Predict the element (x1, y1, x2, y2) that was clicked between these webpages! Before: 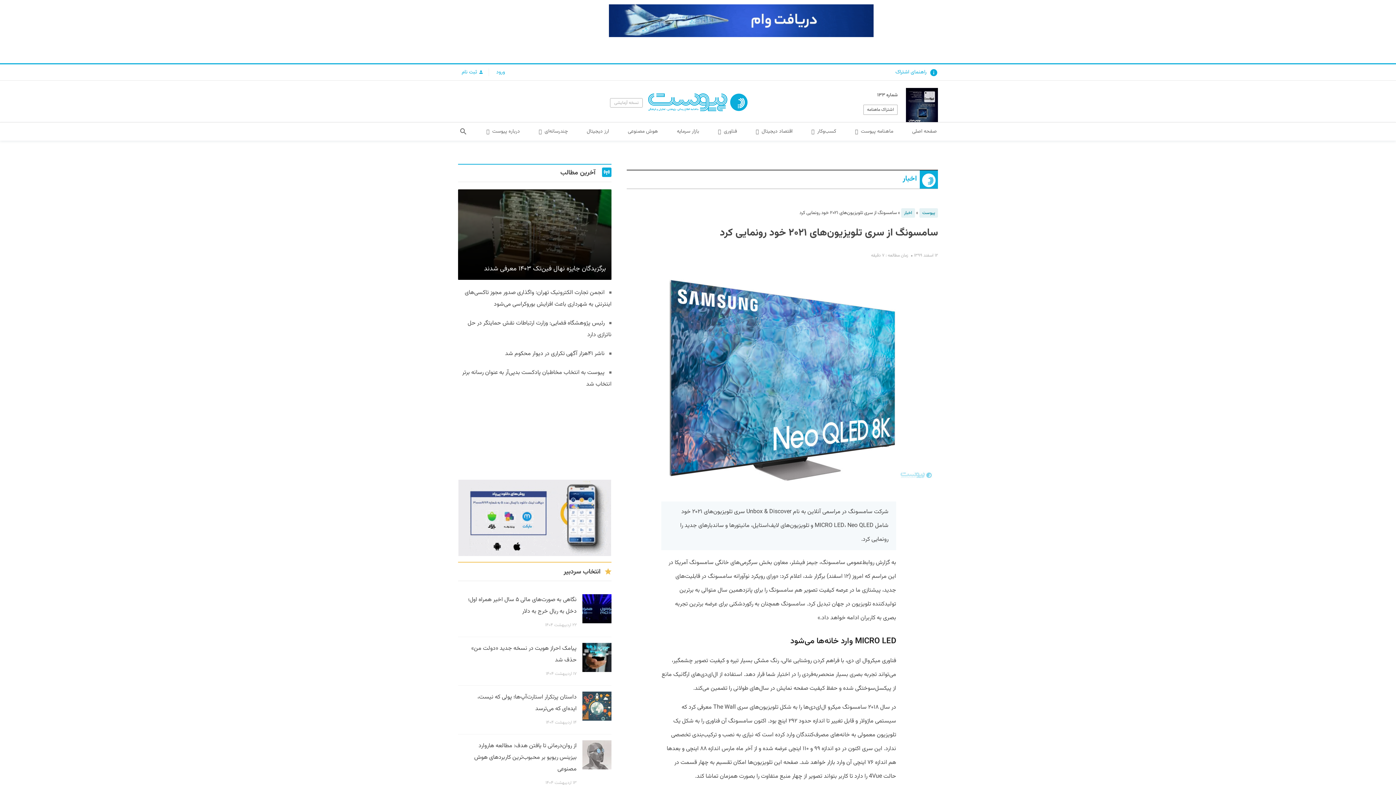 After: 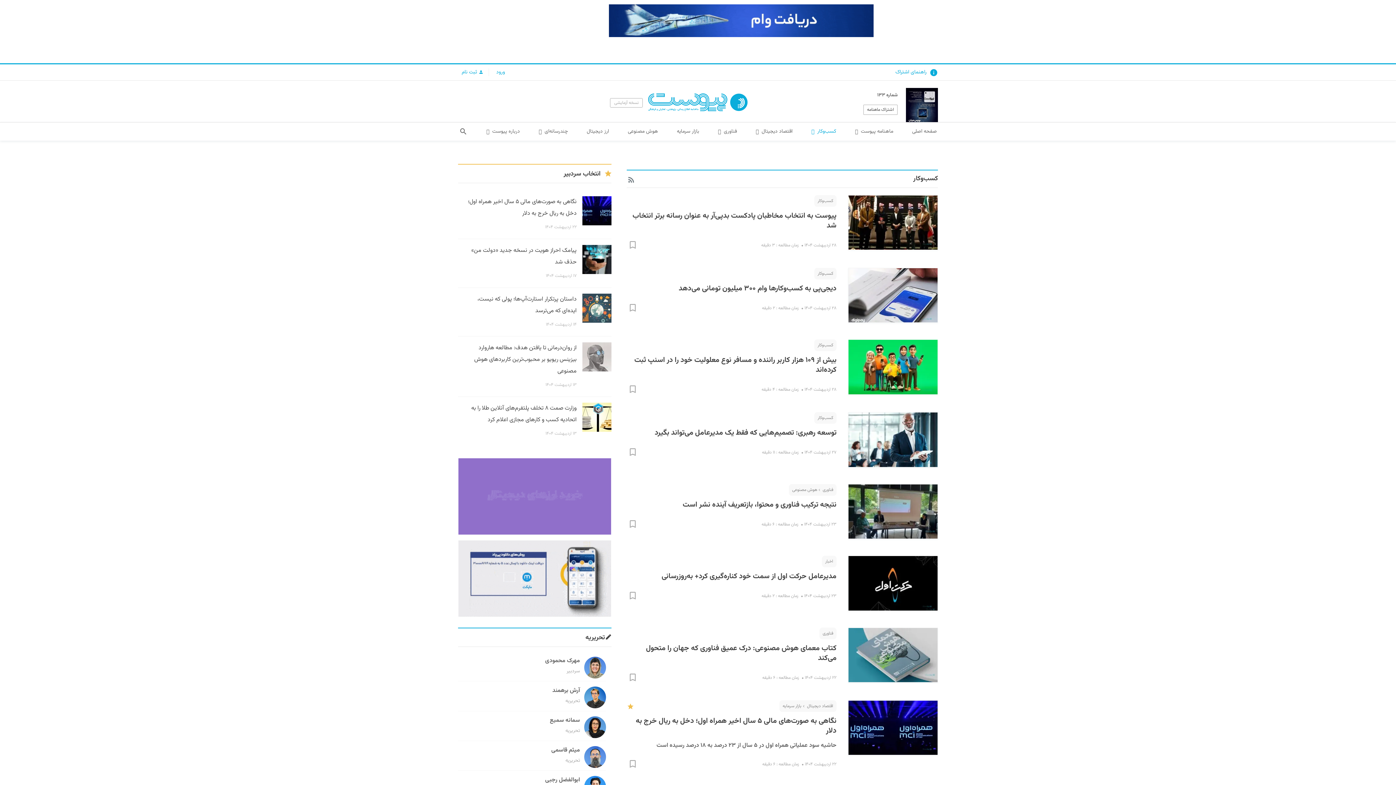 Action: bbox: (806, 122, 841, 140) label: کسب‌و‌کار 